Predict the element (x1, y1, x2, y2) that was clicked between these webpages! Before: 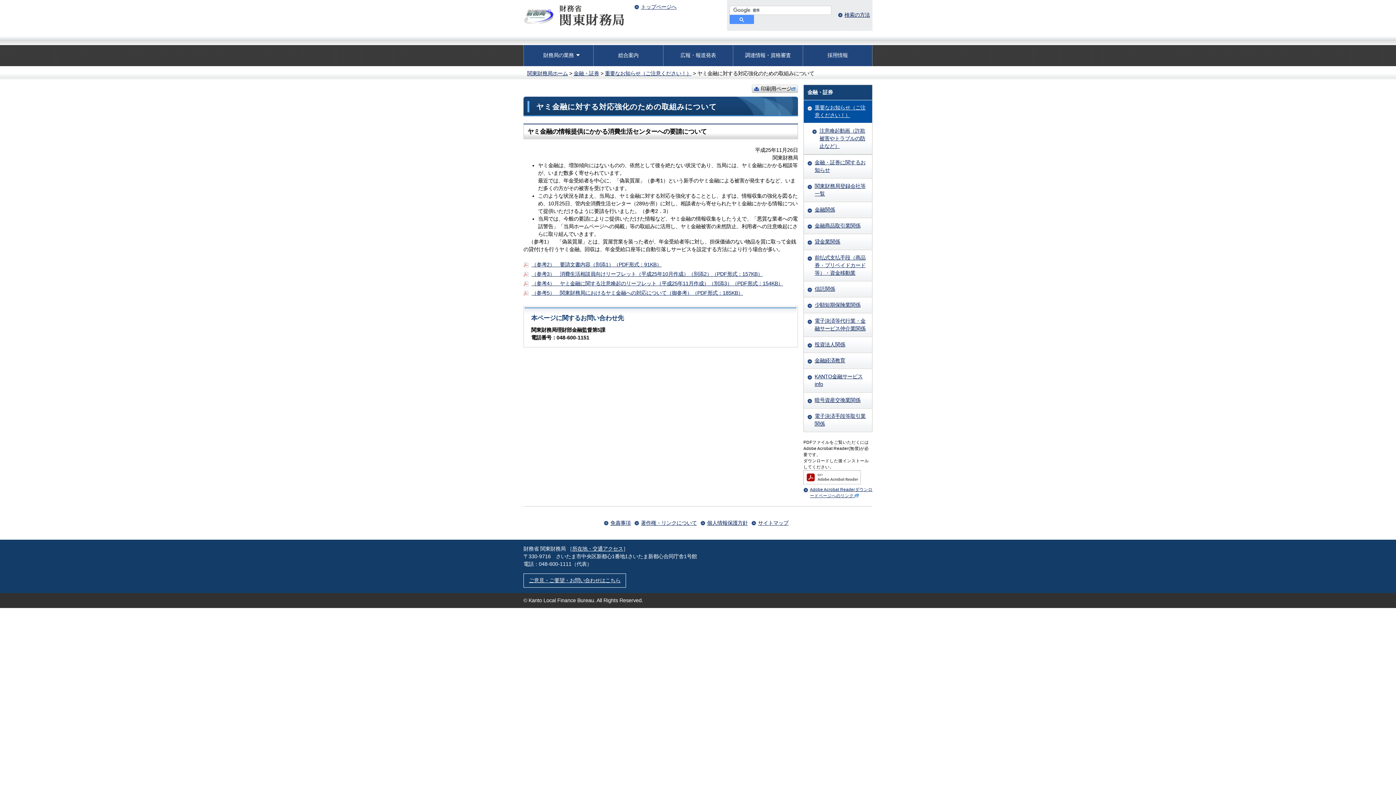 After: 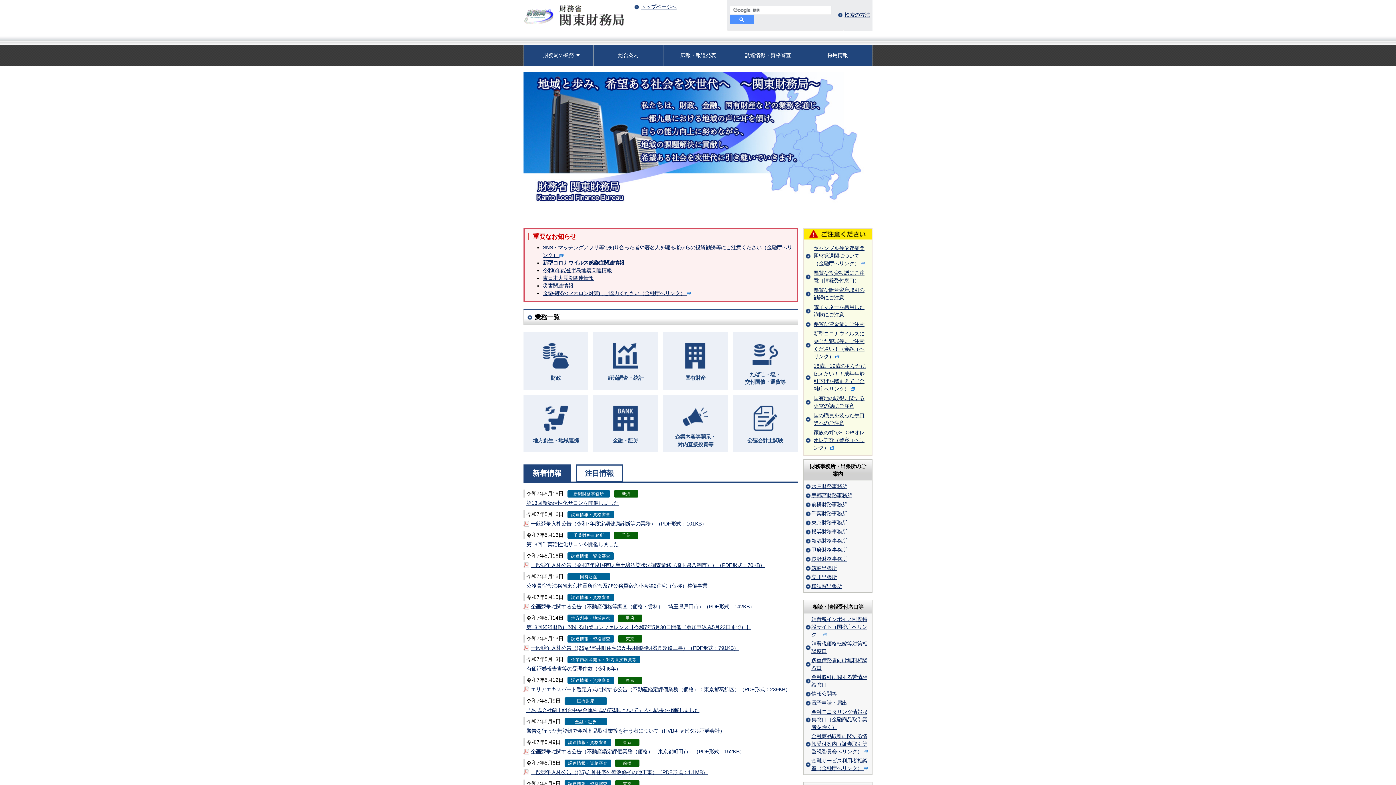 Action: bbox: (523, 3, 630, 18)